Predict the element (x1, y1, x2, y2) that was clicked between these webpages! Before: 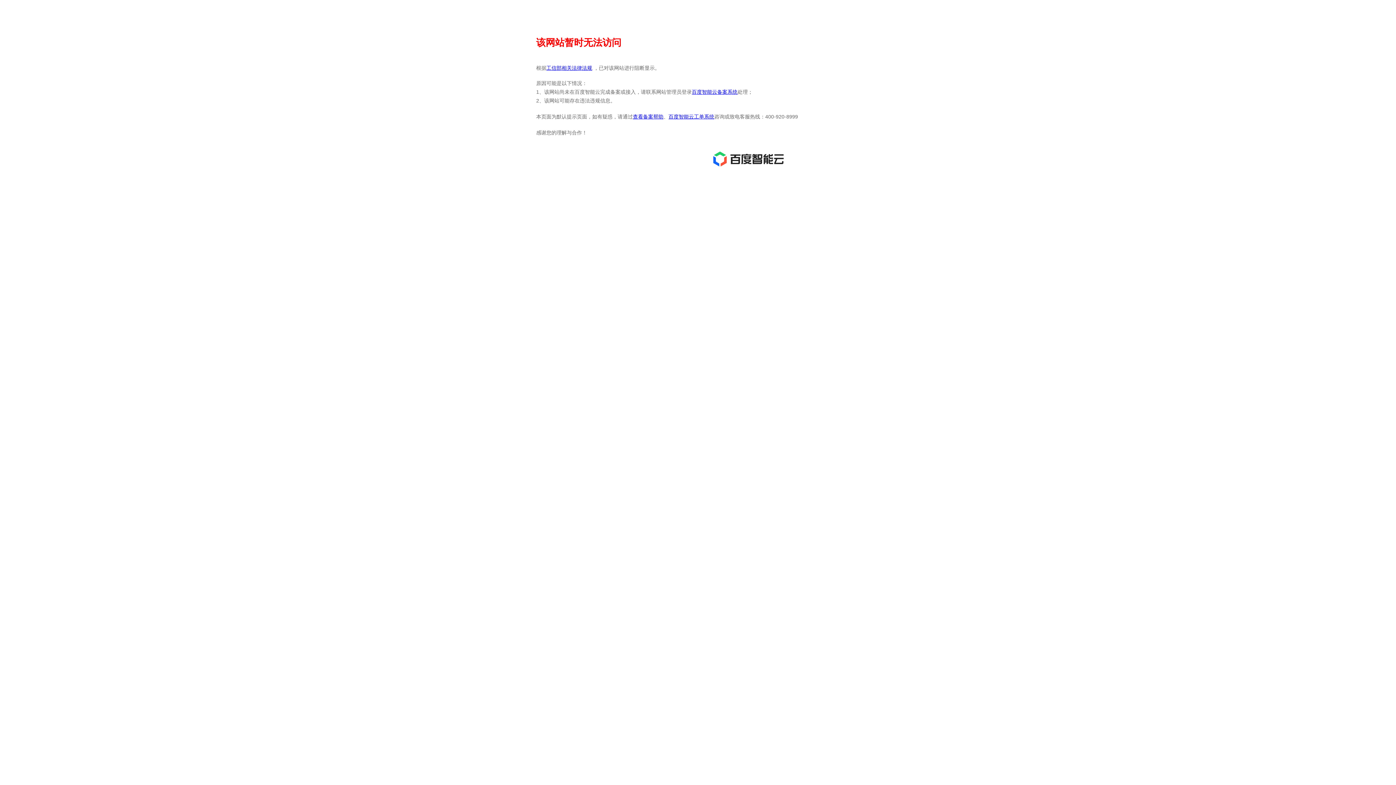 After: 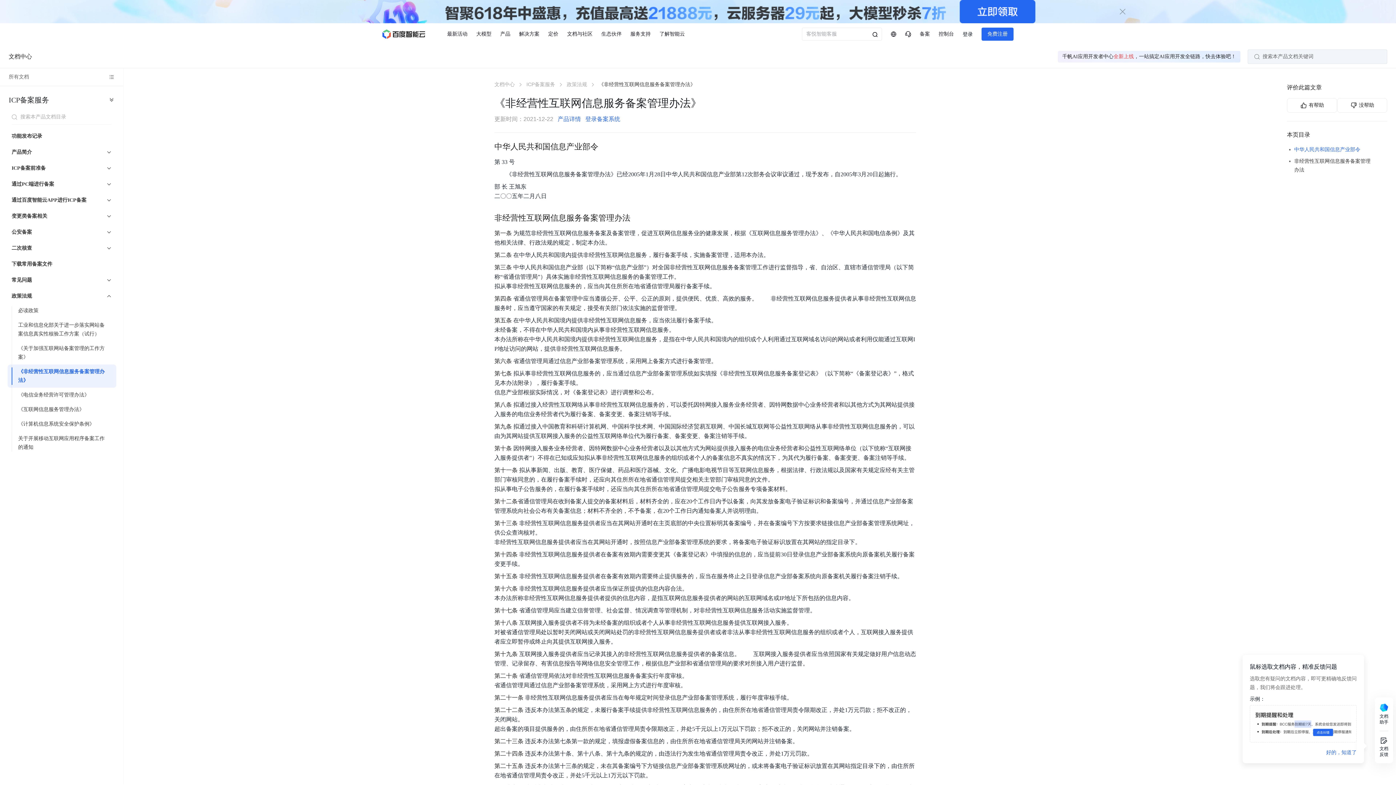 Action: label: 工信部相关法律法规 bbox: (546, 65, 592, 70)